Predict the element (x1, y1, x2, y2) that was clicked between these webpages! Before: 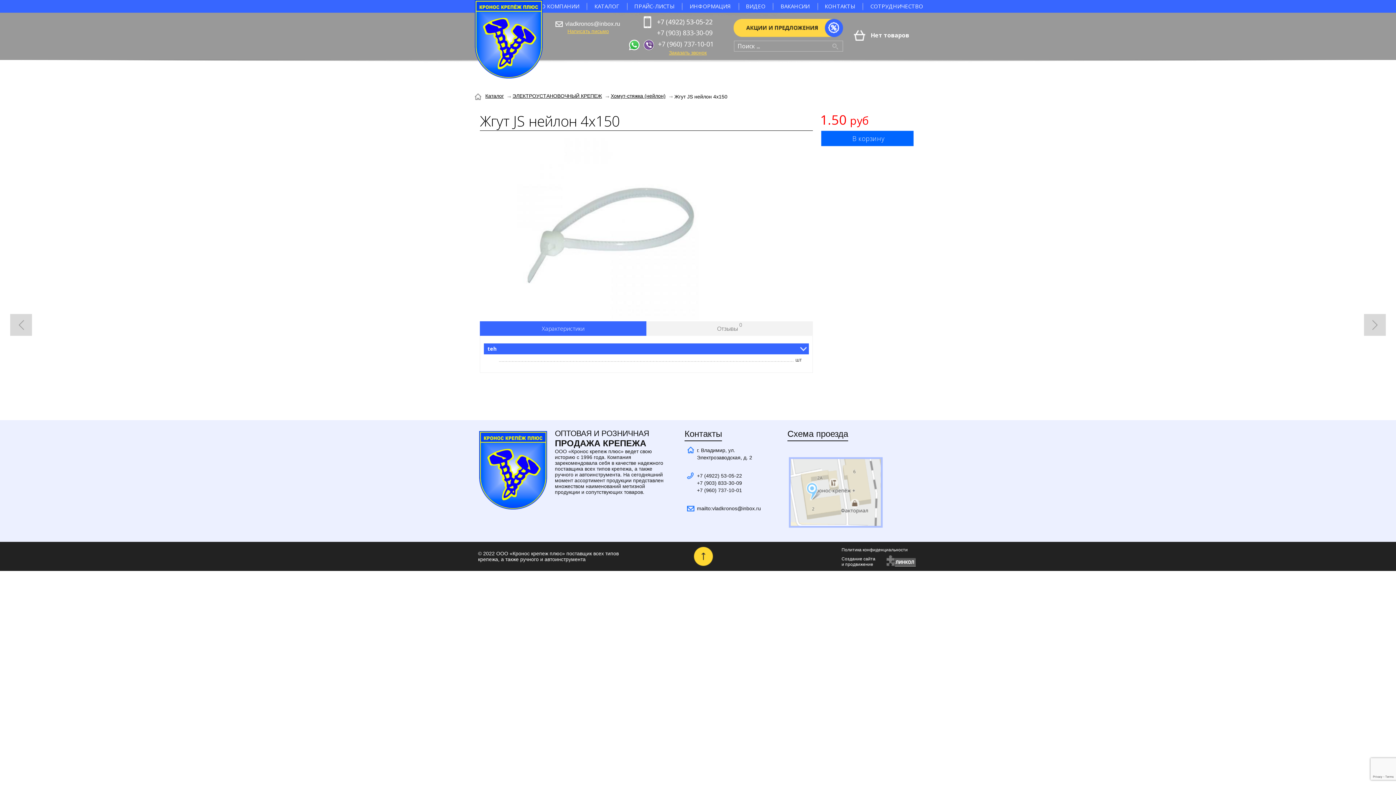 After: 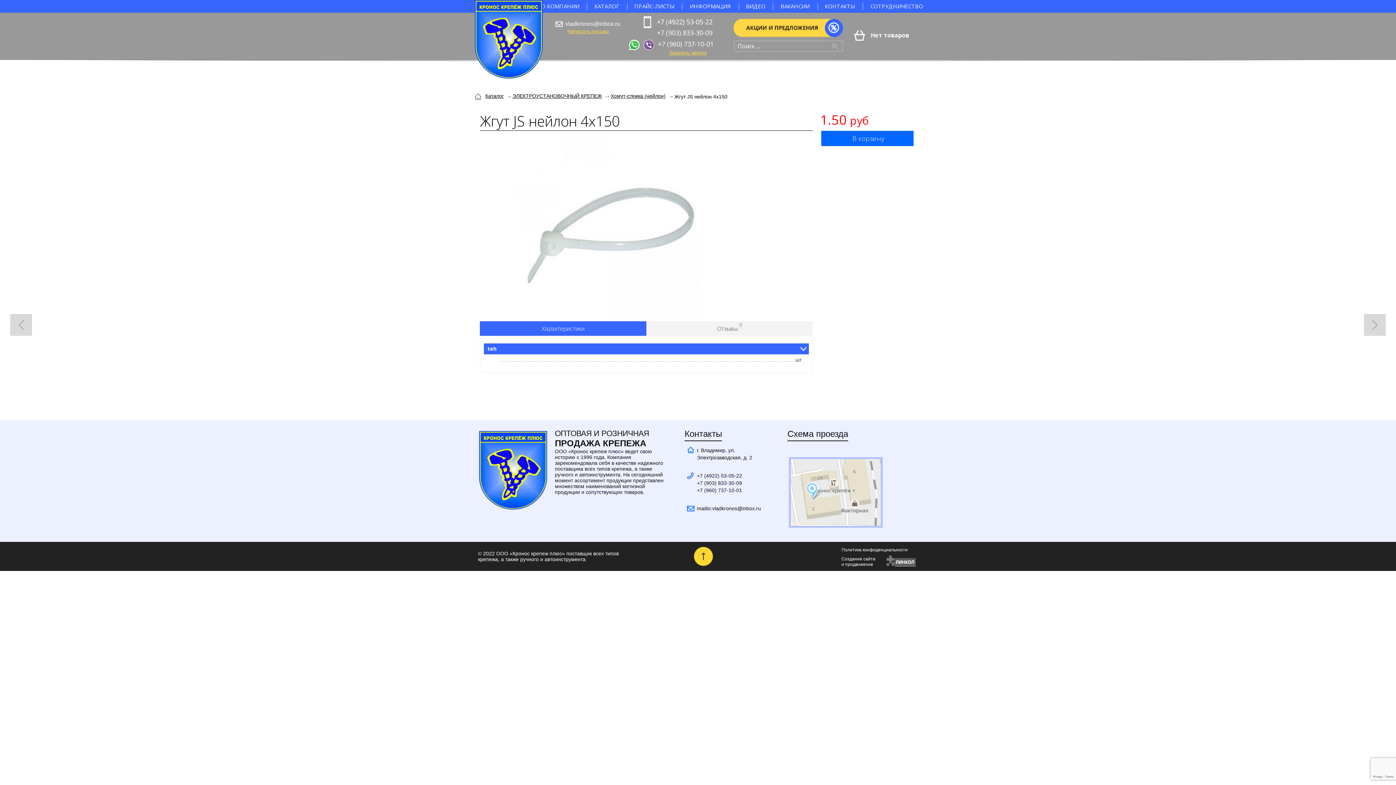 Action: bbox: (684, 467, 781, 499) label: +7 (4922) 53-05-22
+7 (903) 833-30-09
+7 (960) 737-10-01